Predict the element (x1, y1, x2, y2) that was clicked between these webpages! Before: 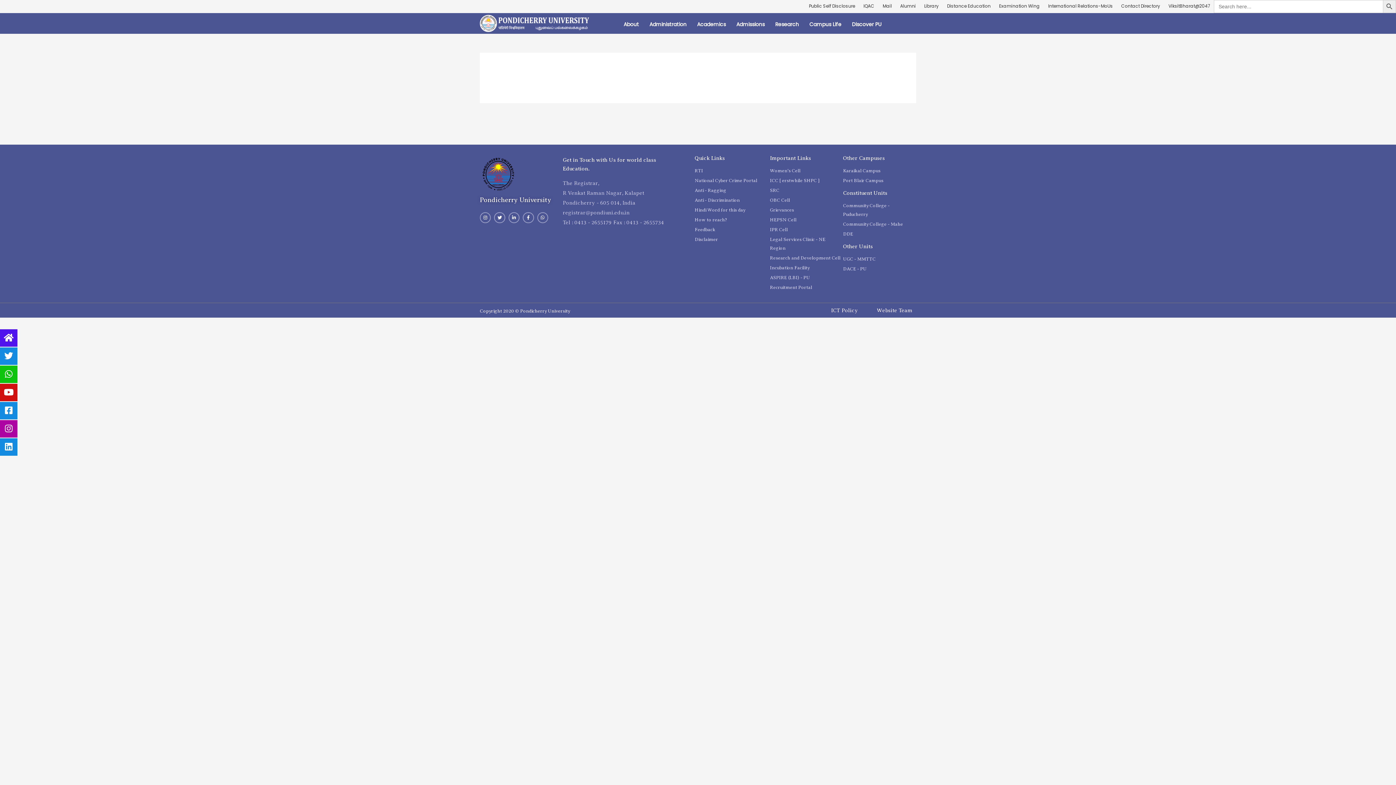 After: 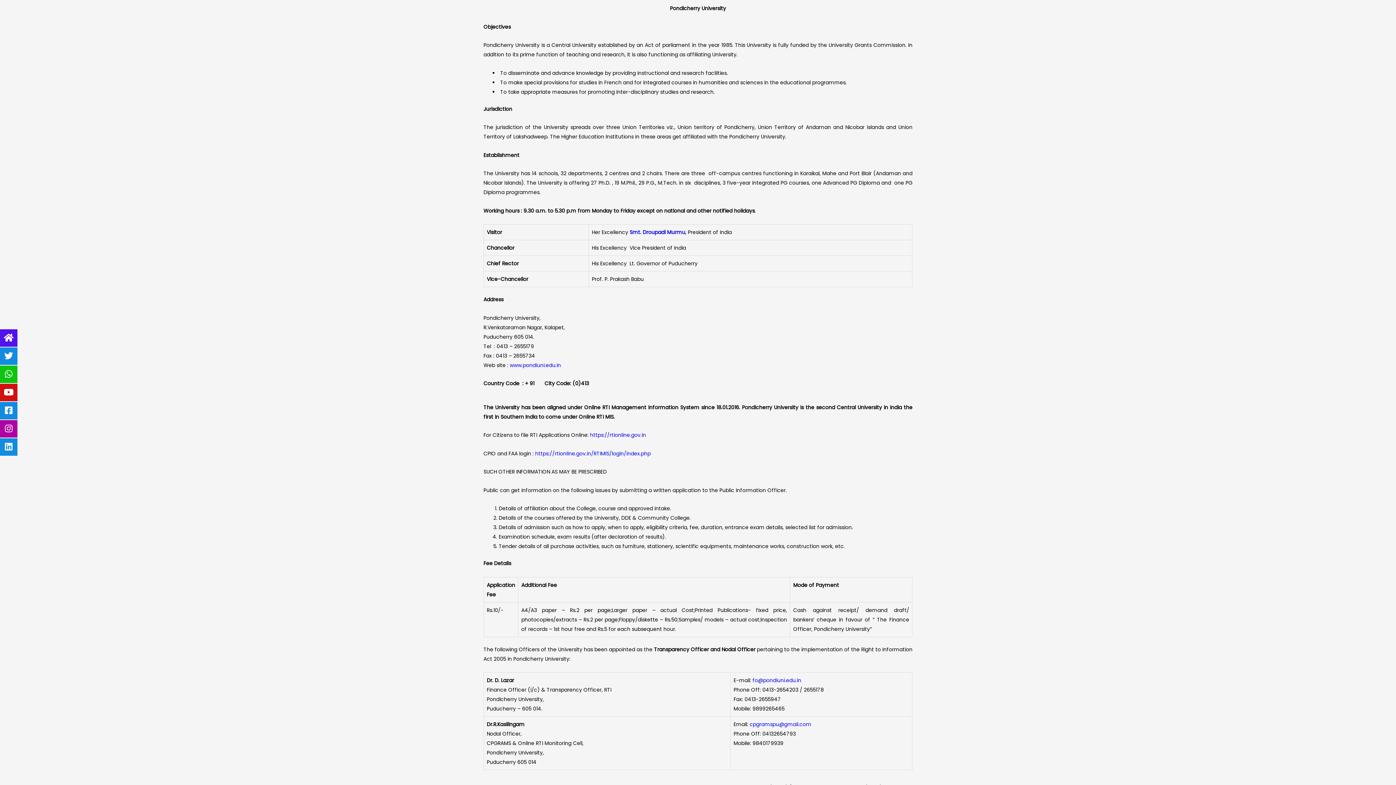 Action: bbox: (694, 166, 762, 175) label: RTI